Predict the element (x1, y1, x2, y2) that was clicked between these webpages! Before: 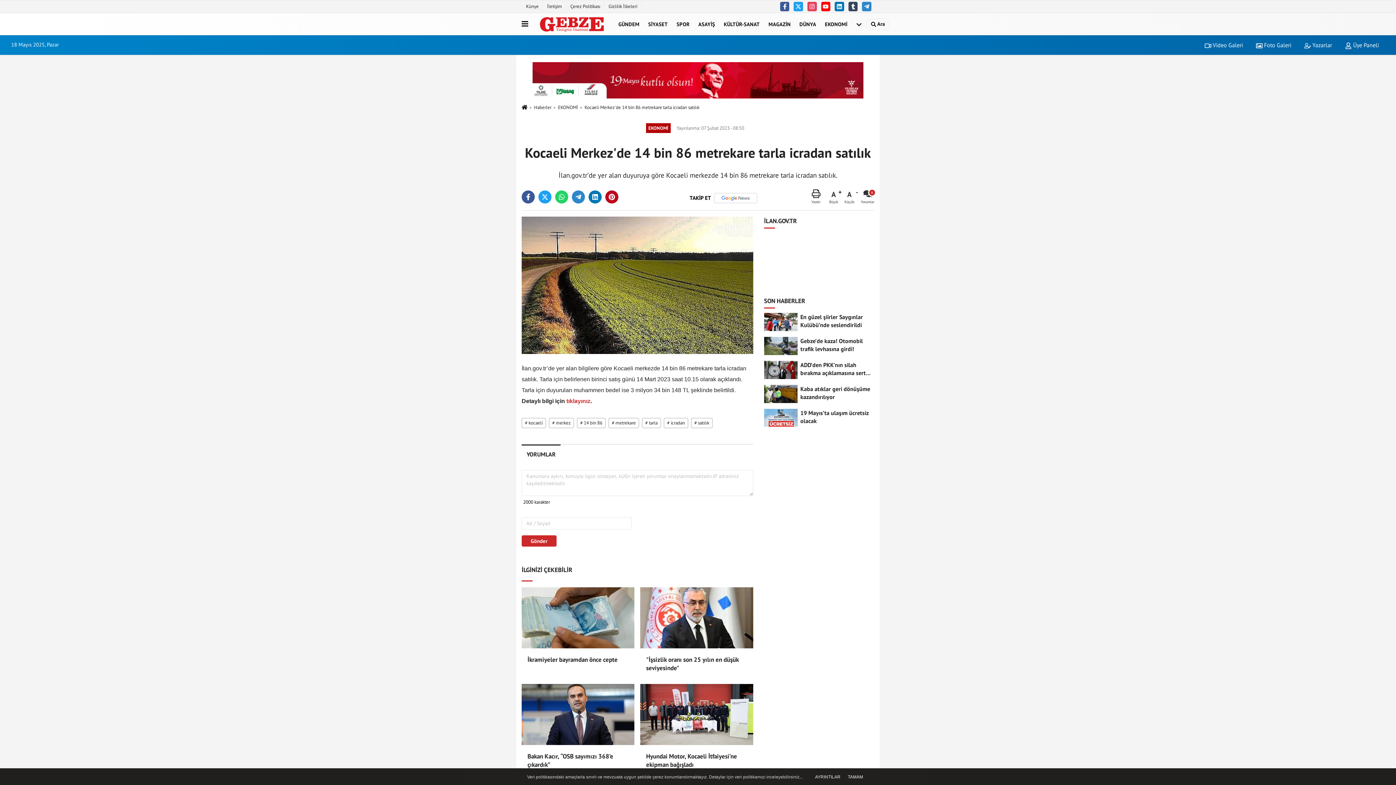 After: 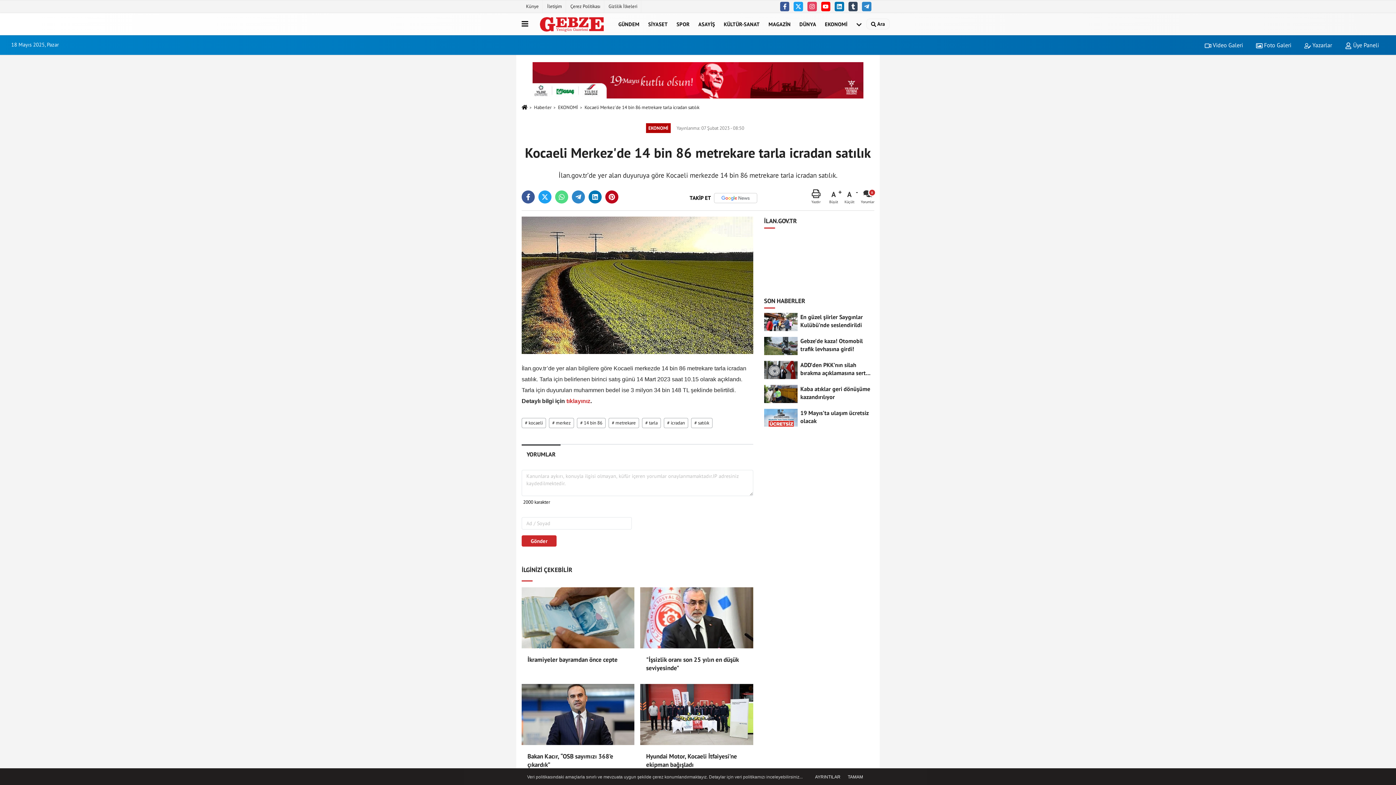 Action: bbox: (555, 190, 568, 203)